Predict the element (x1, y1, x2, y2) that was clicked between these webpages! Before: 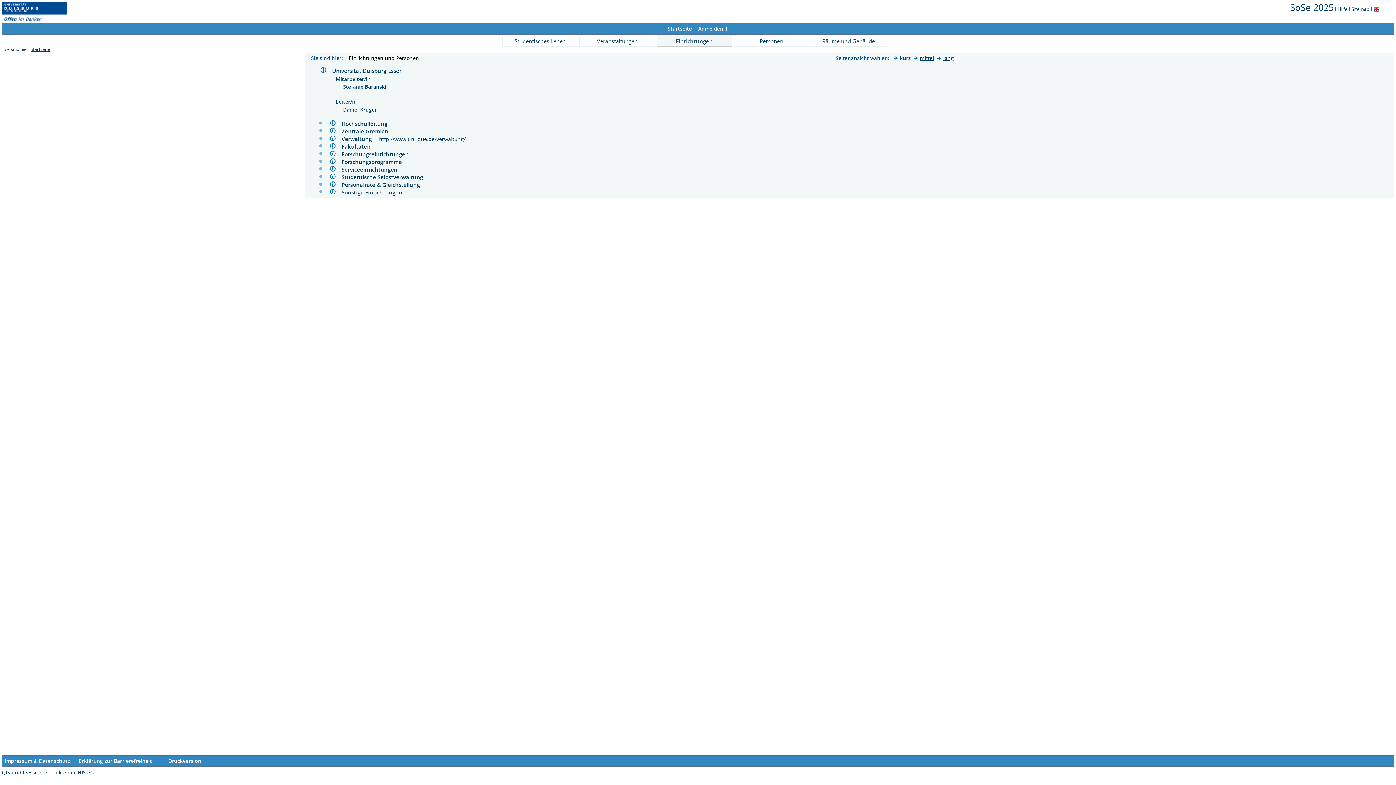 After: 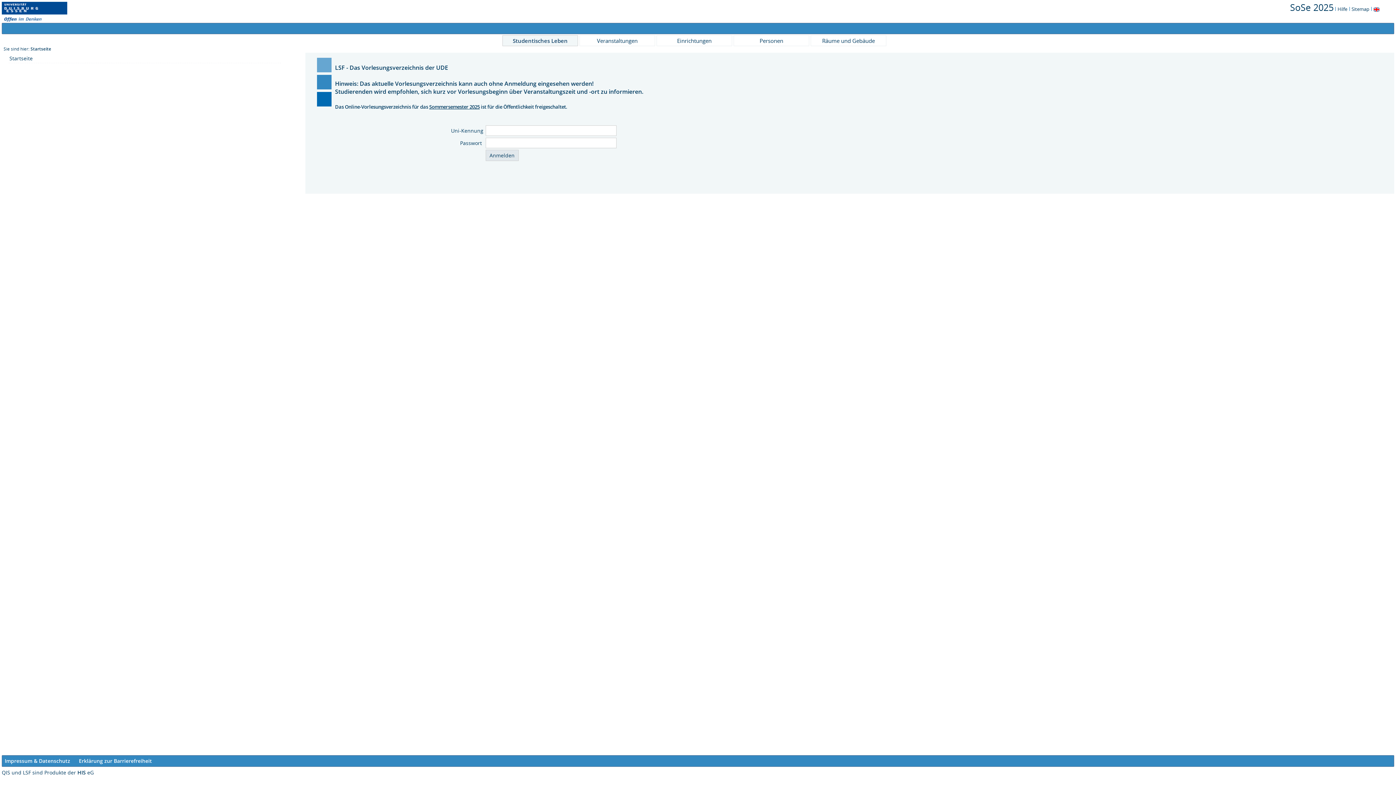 Action: label: Startseite bbox: (30, 46, 50, 52)